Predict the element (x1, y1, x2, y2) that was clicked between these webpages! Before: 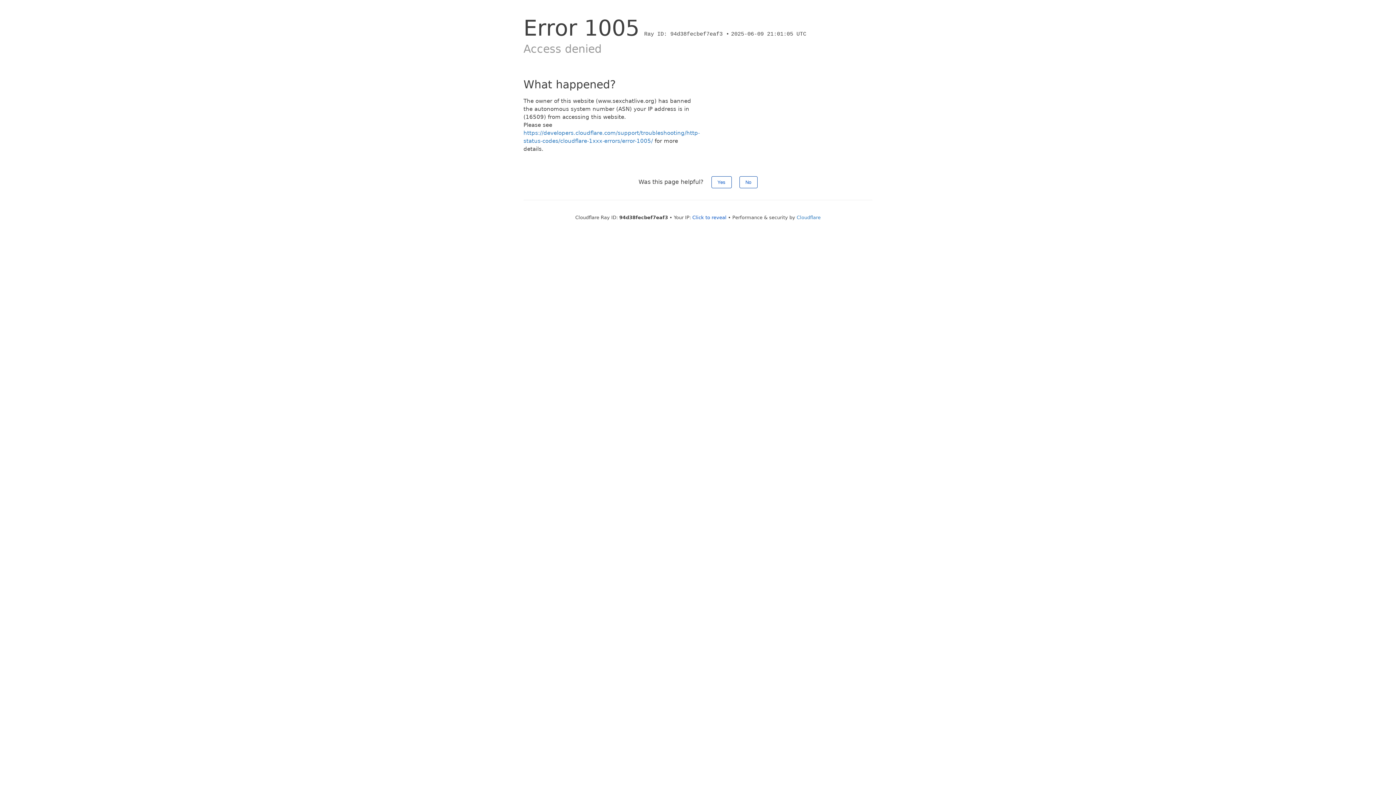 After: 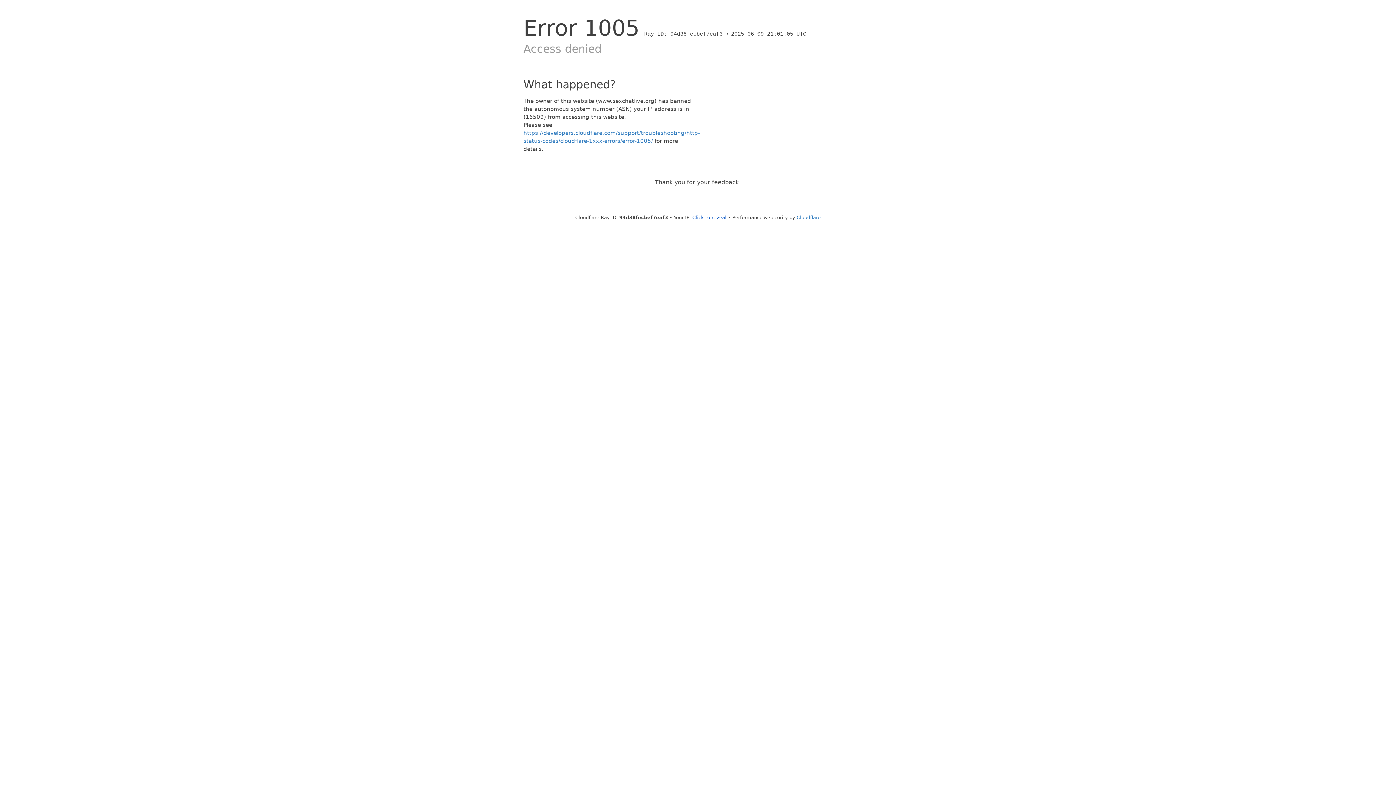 Action: label: No bbox: (739, 176, 757, 188)